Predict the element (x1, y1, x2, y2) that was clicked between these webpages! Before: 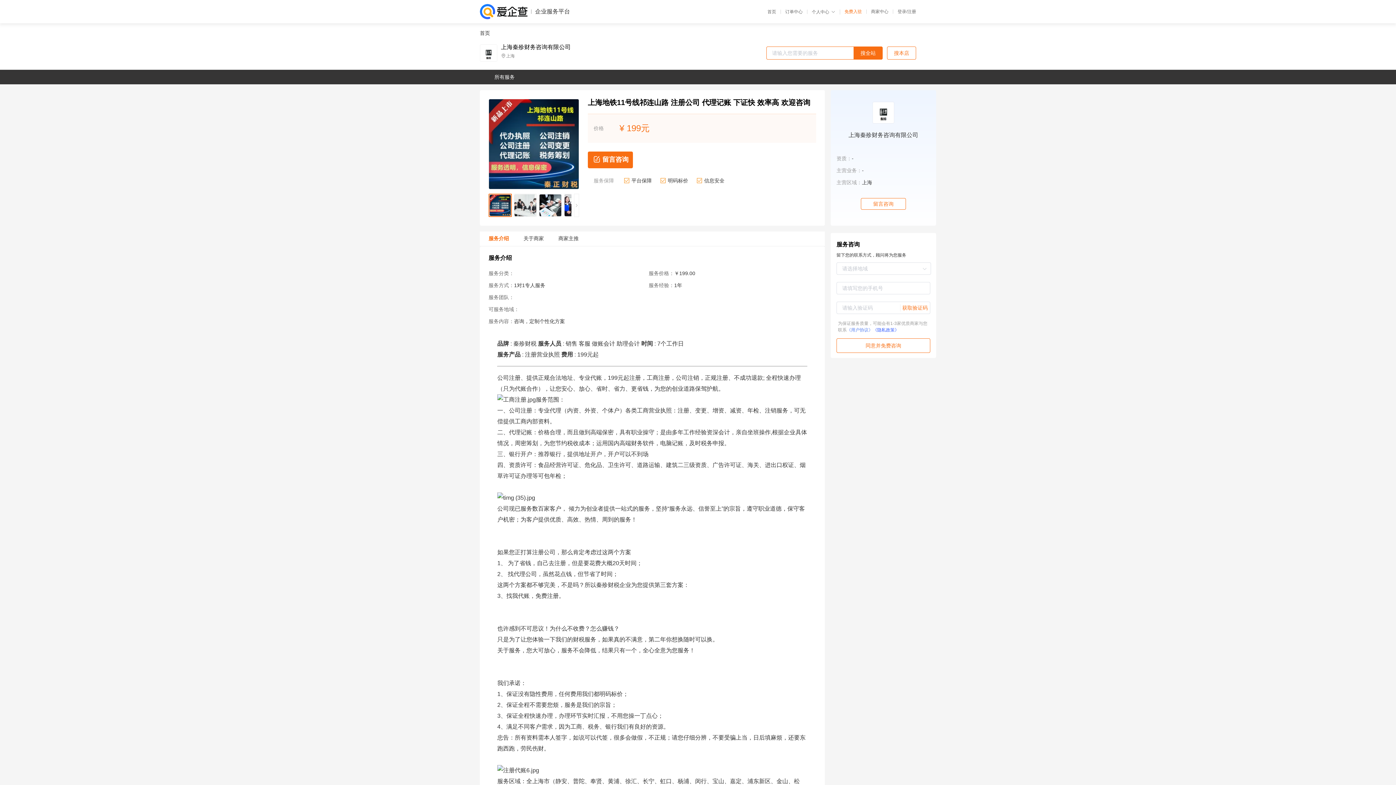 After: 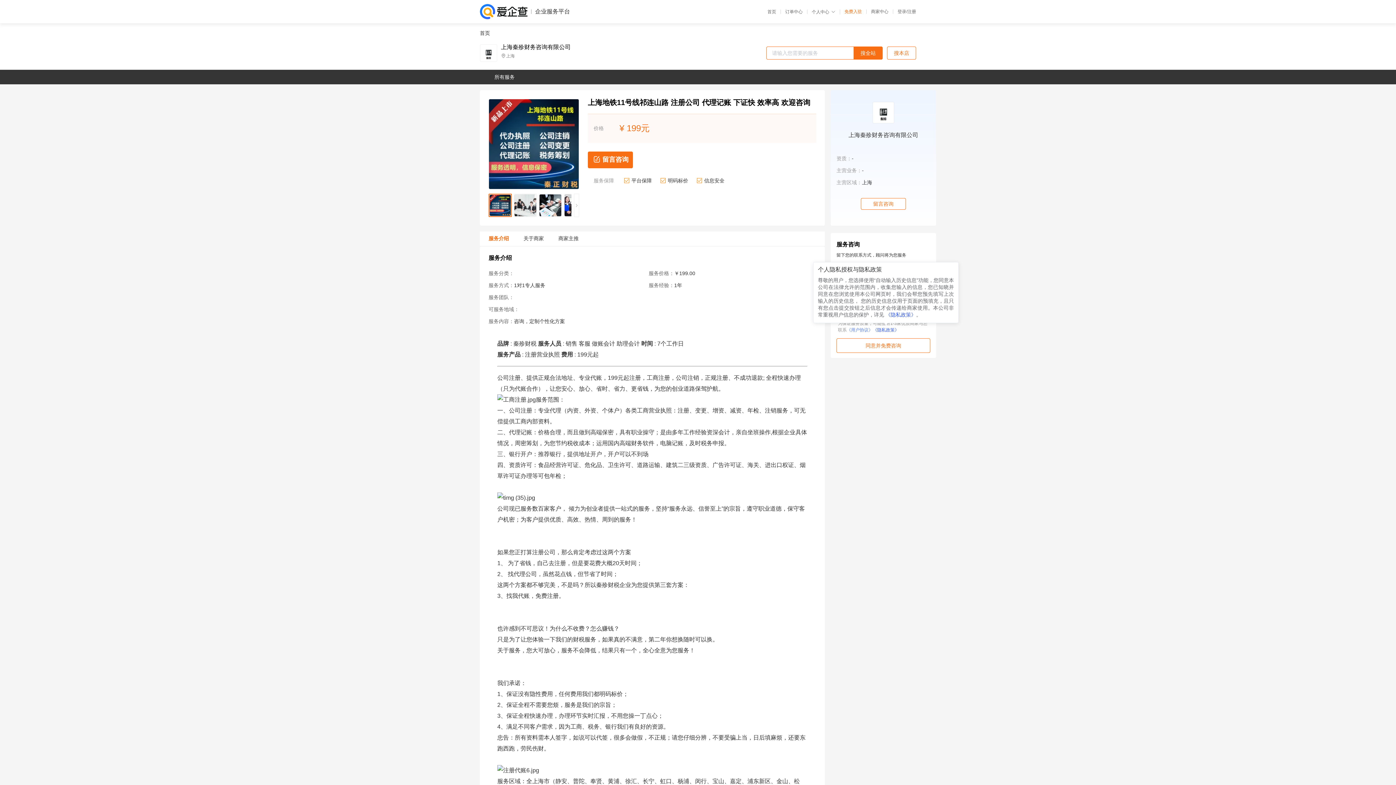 Action: label: 《隐私政策》 bbox: (873, 327, 899, 332)